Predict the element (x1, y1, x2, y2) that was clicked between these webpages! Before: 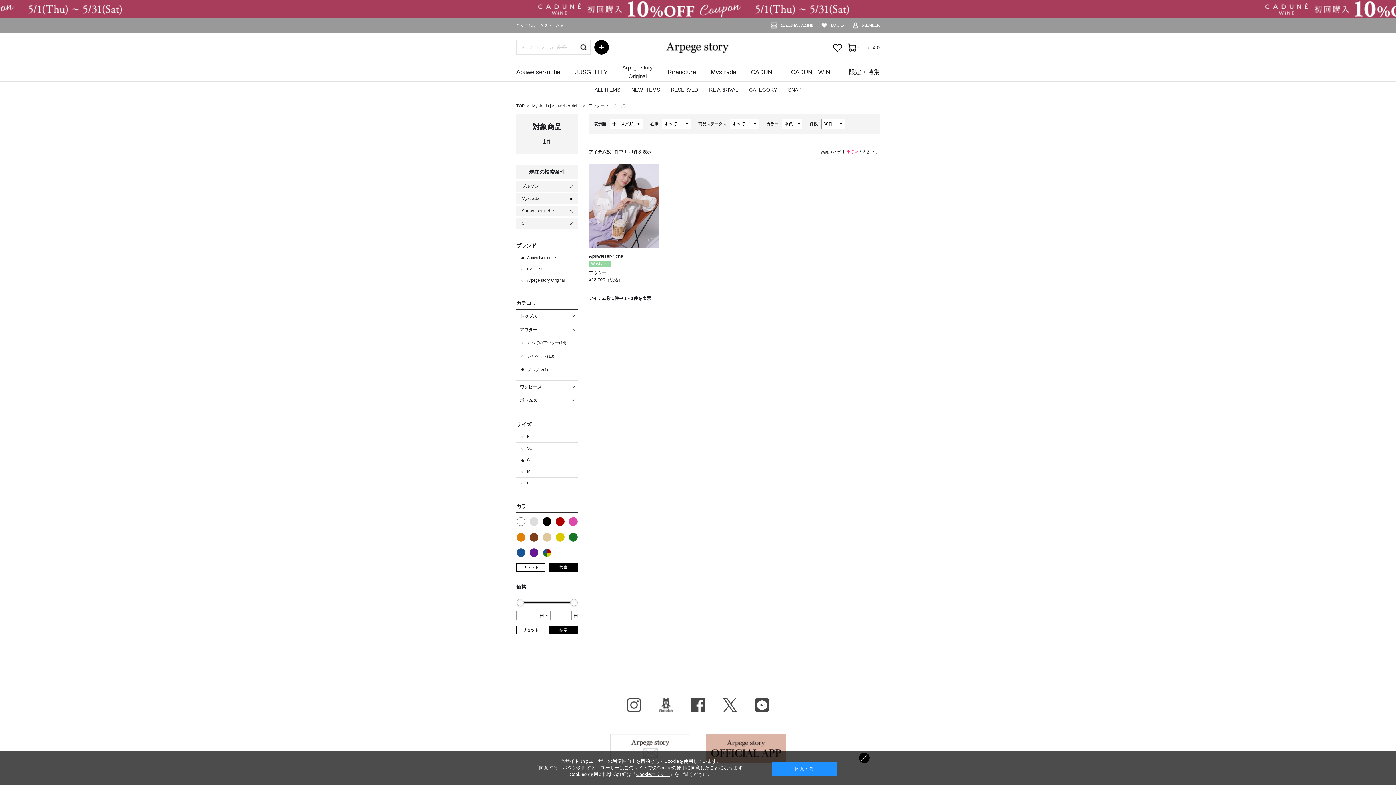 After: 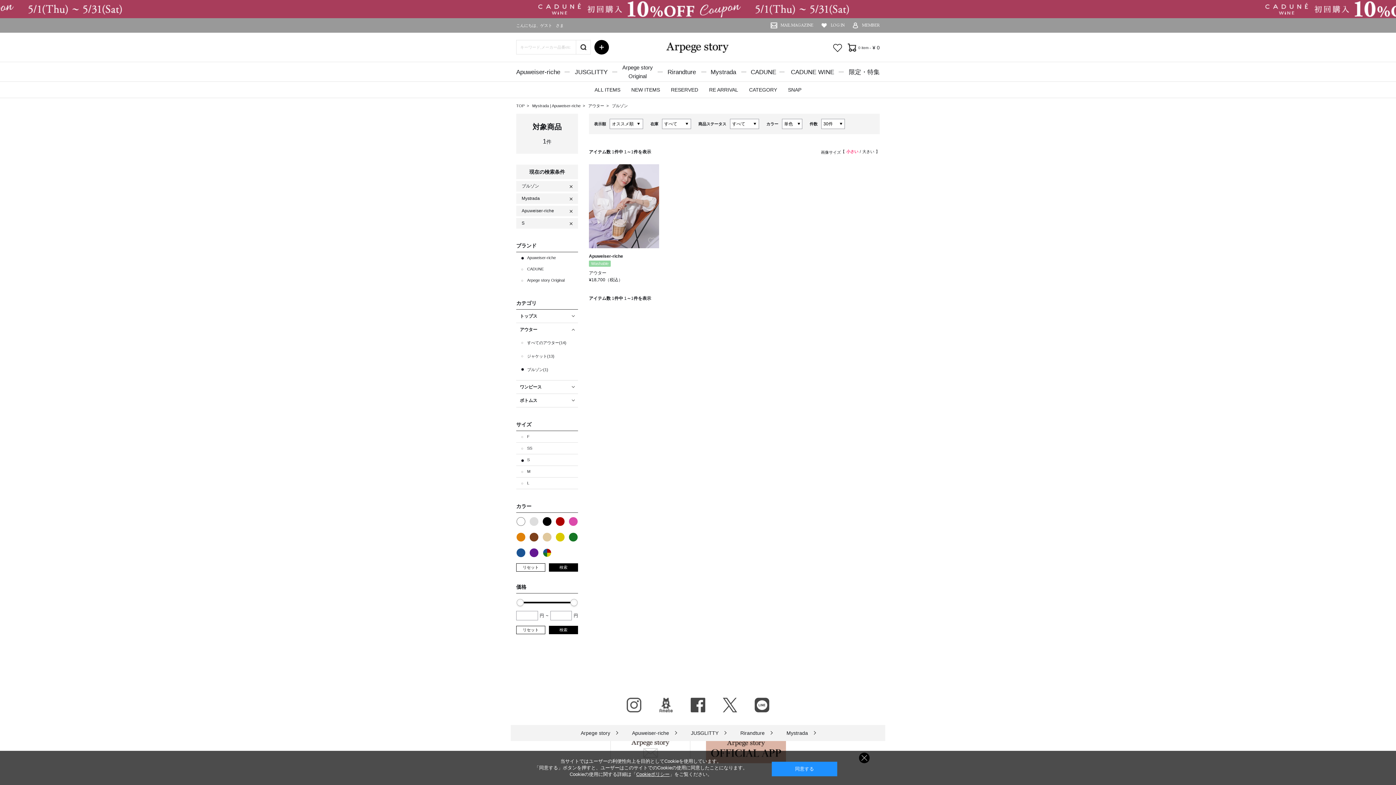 Action: label: X（旧Twitter） bbox: (722, 698, 737, 712)